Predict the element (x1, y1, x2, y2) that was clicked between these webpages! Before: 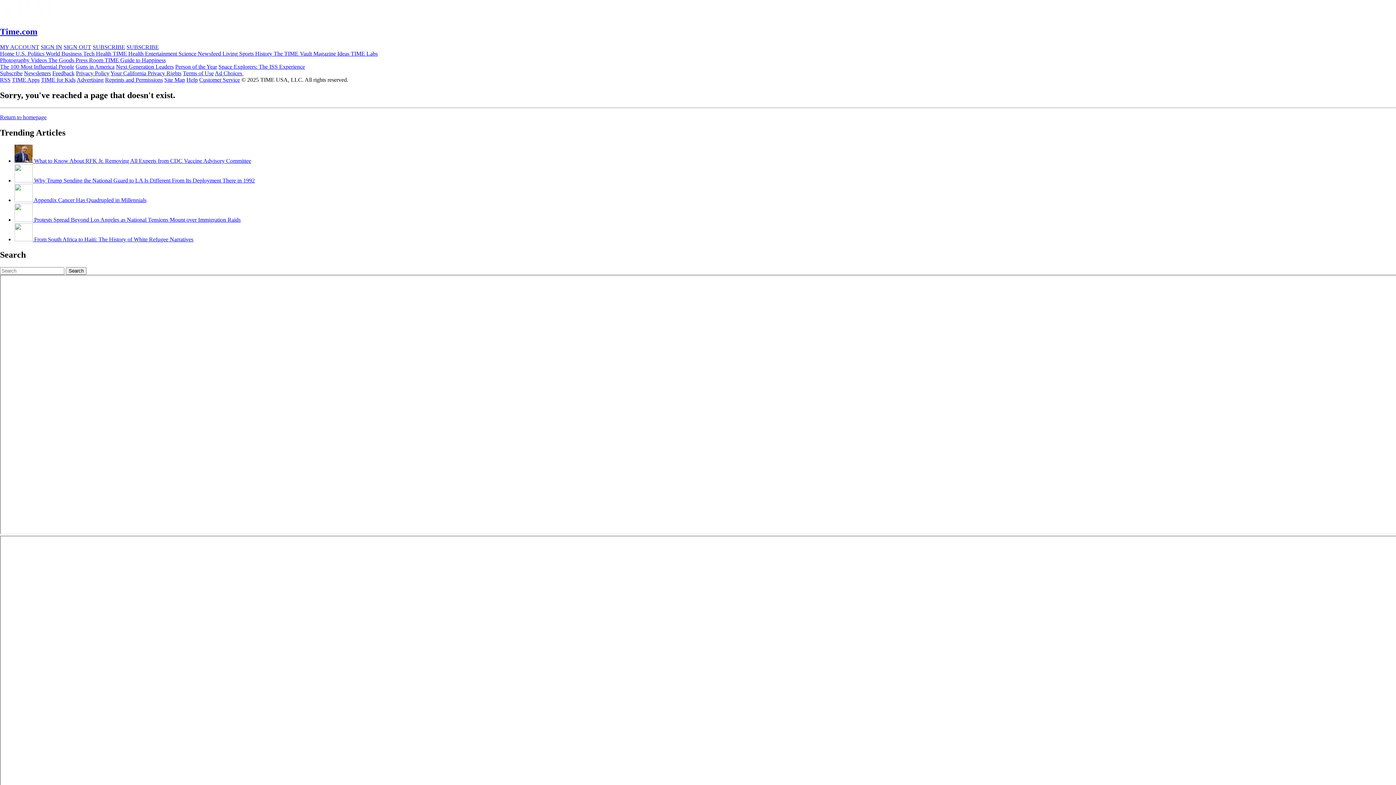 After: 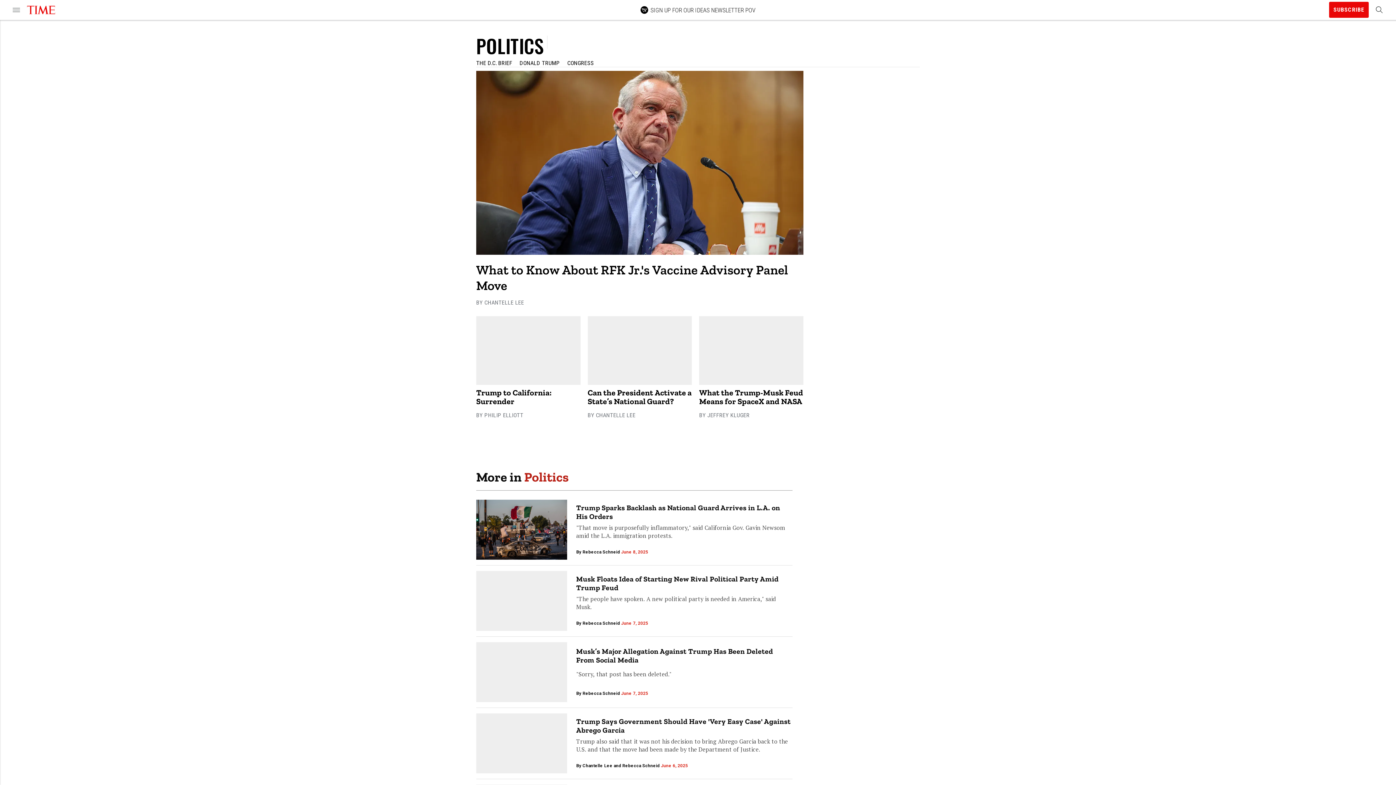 Action: label: Politics  bbox: (27, 50, 45, 56)